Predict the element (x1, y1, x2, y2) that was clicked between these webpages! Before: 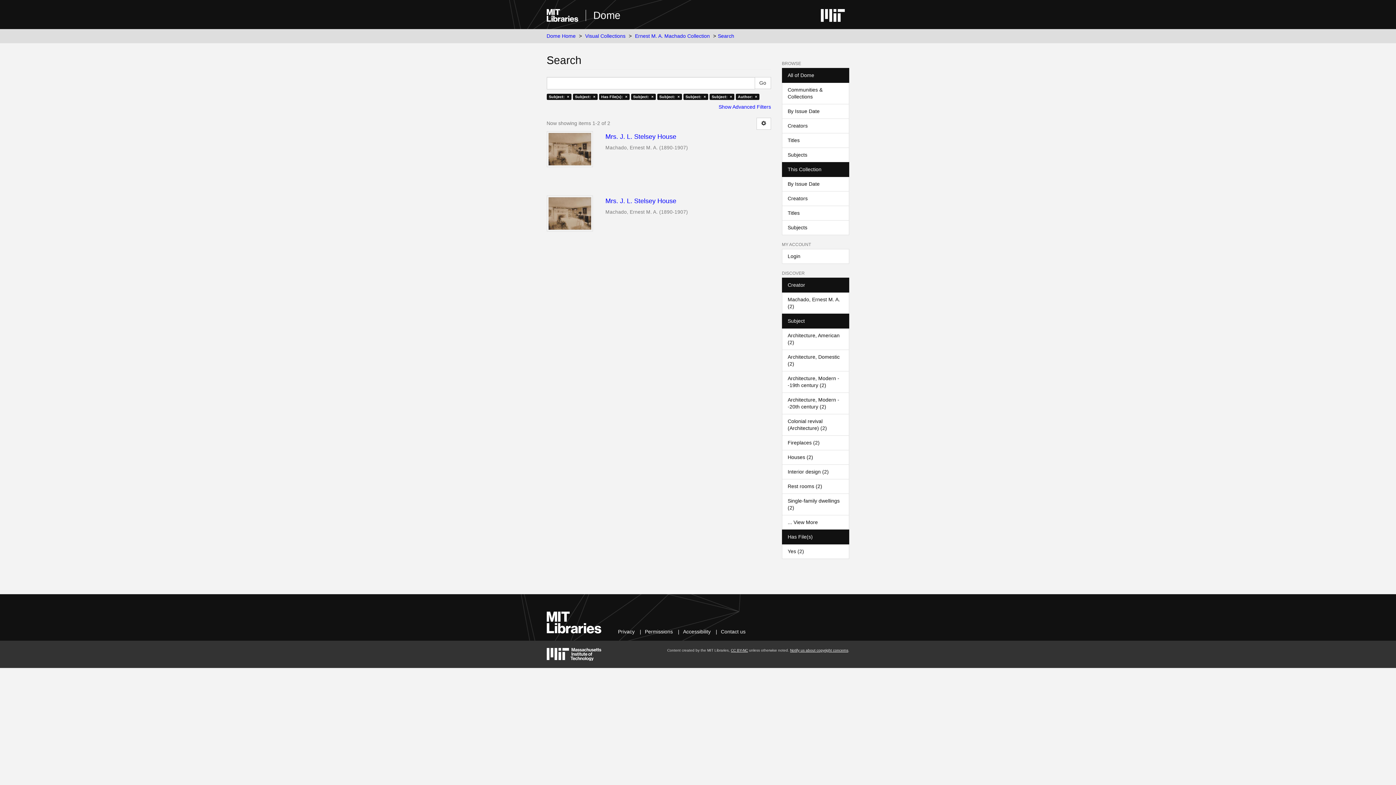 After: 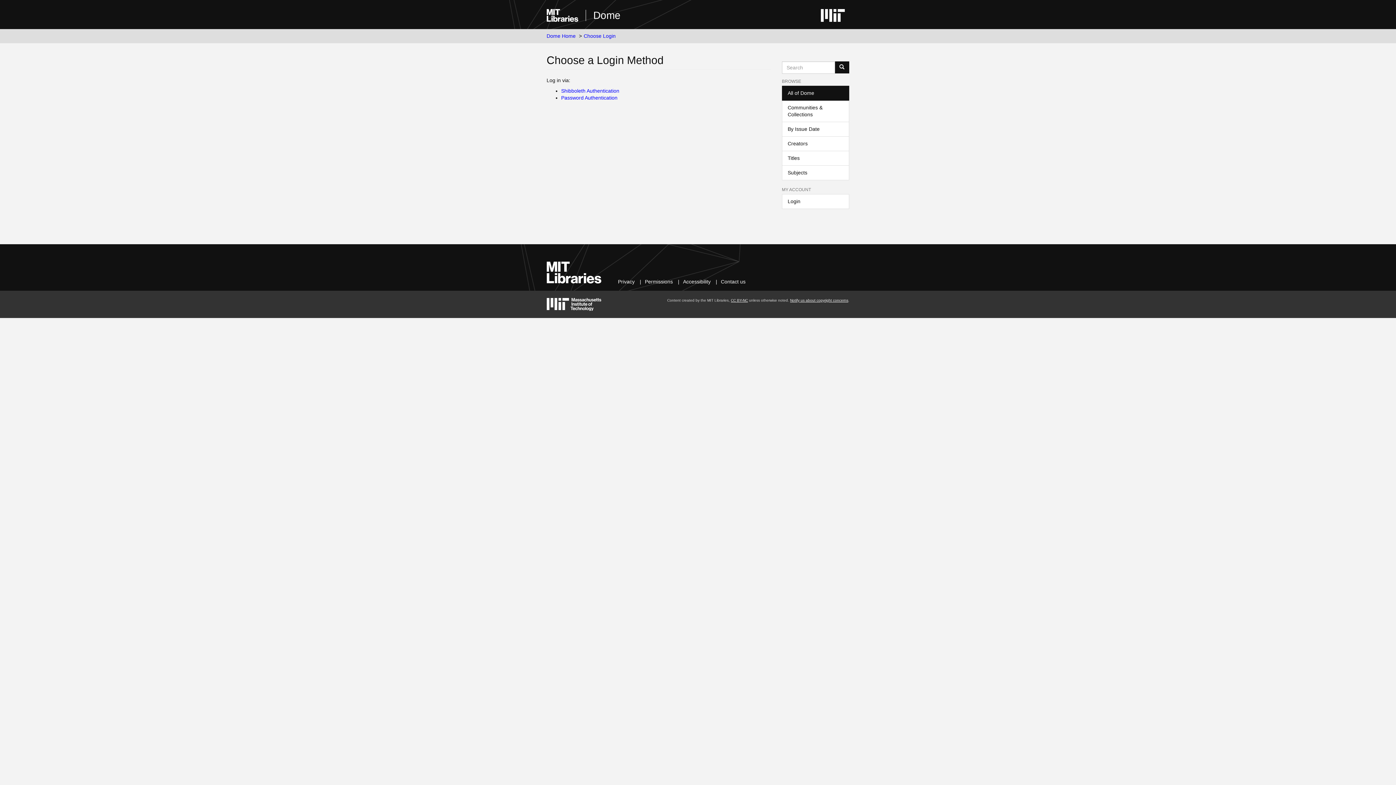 Action: label: Login bbox: (782, 249, 849, 263)